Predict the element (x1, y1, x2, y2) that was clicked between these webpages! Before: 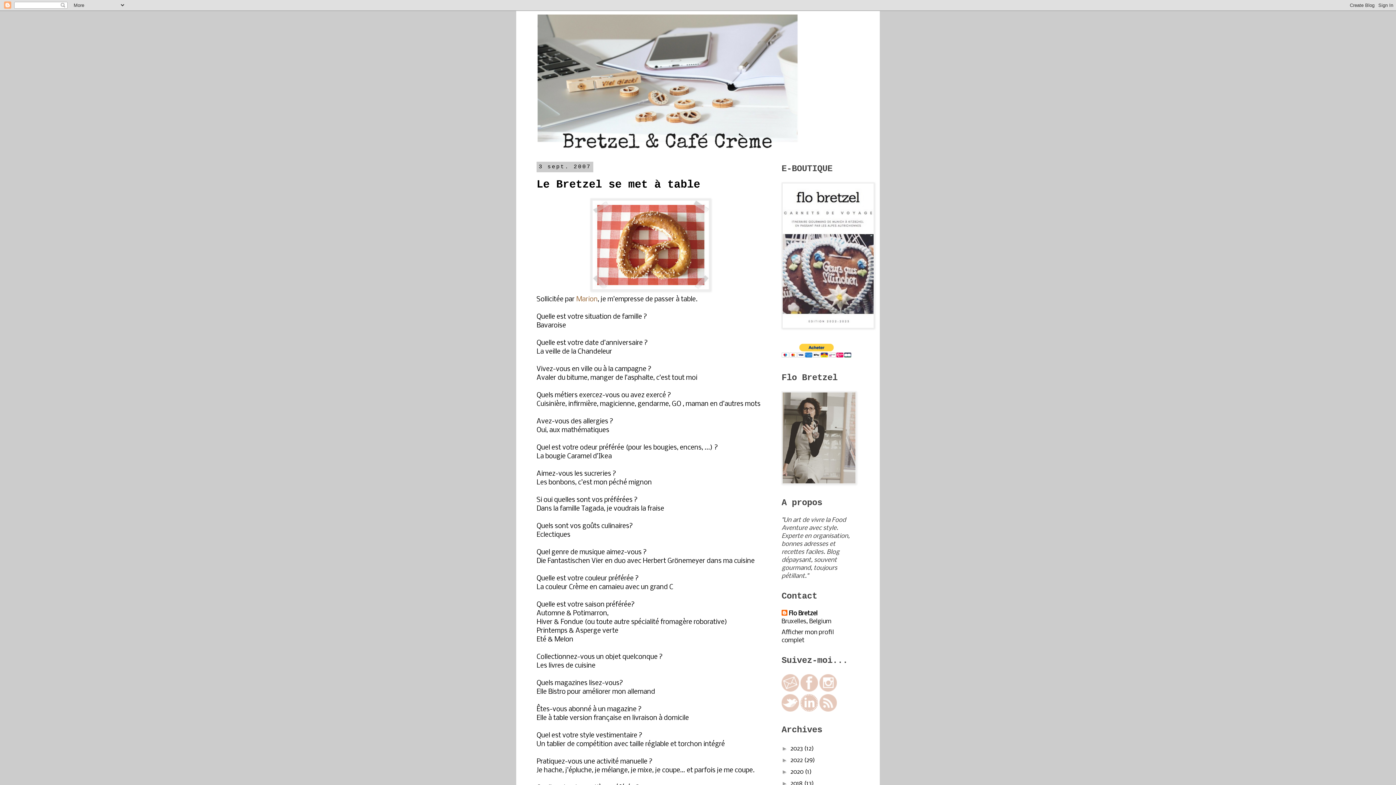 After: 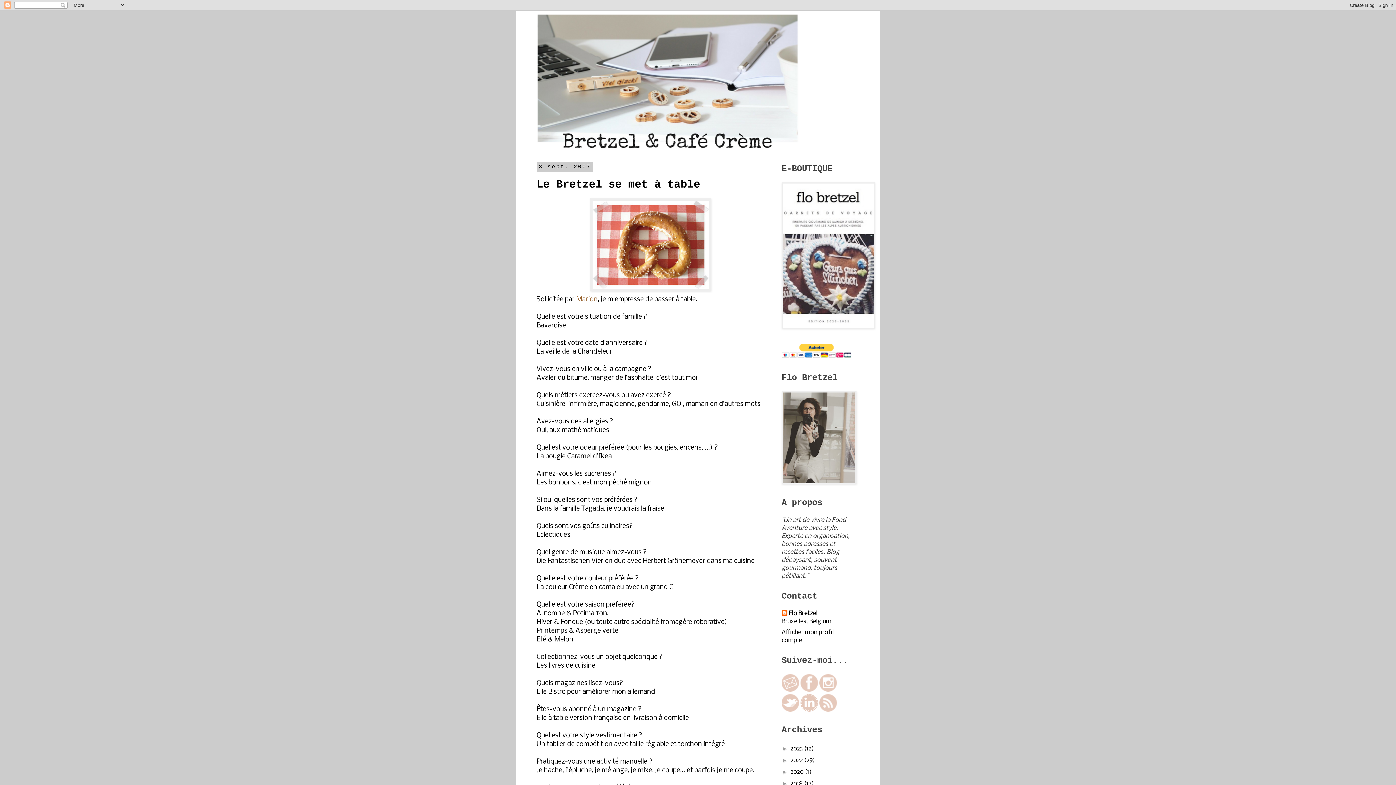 Action: bbox: (781, 706, 799, 713)